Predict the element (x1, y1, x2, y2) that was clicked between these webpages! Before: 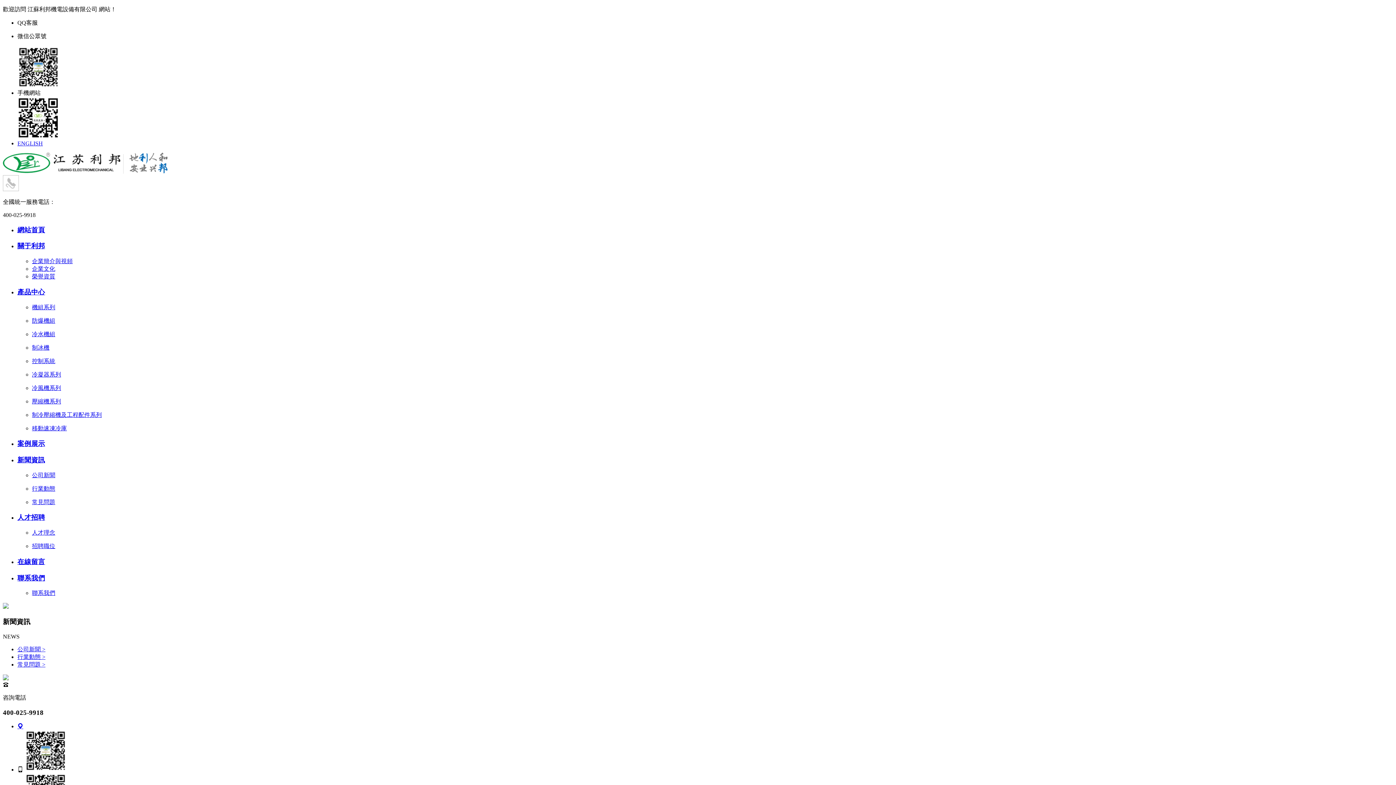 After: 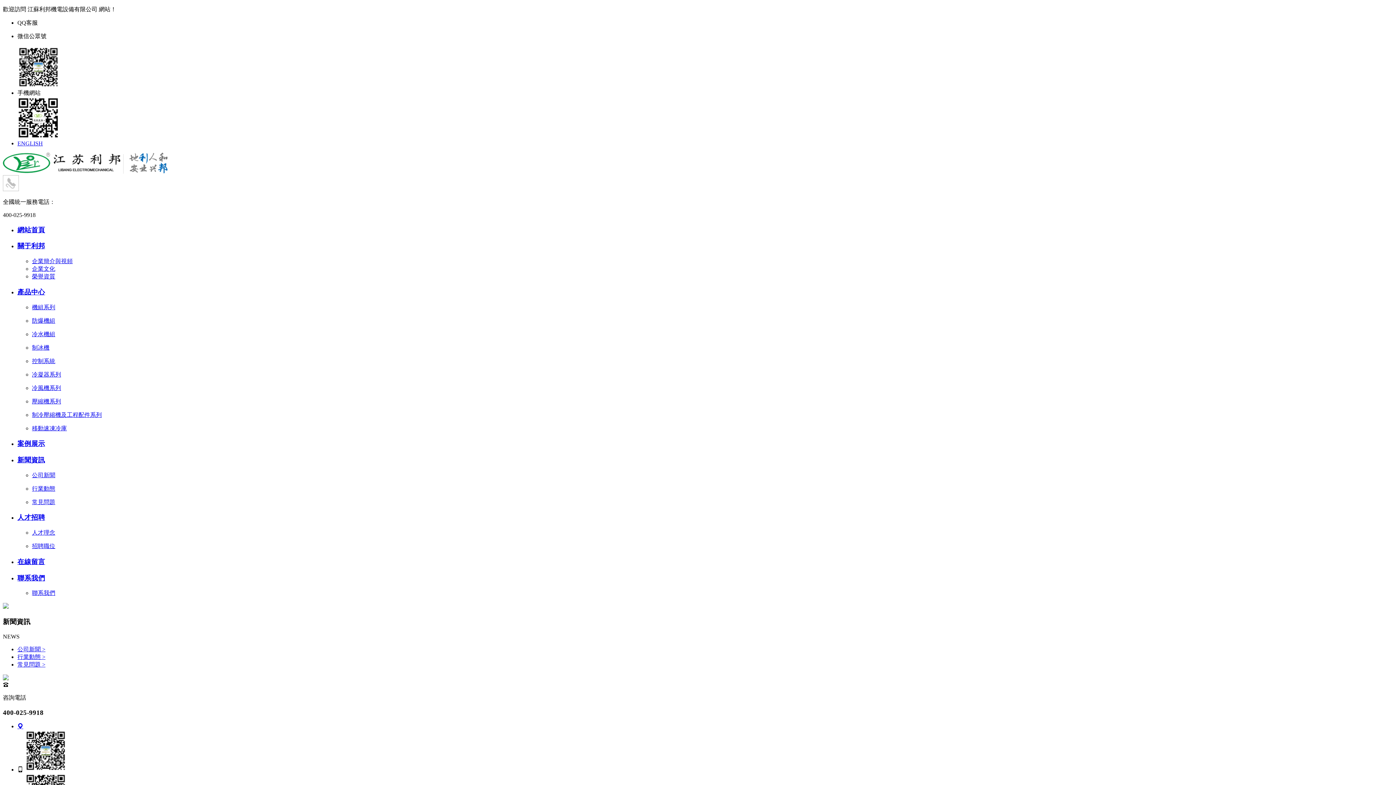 Action: bbox: (32, 471, 1393, 479) label: 公司新聞